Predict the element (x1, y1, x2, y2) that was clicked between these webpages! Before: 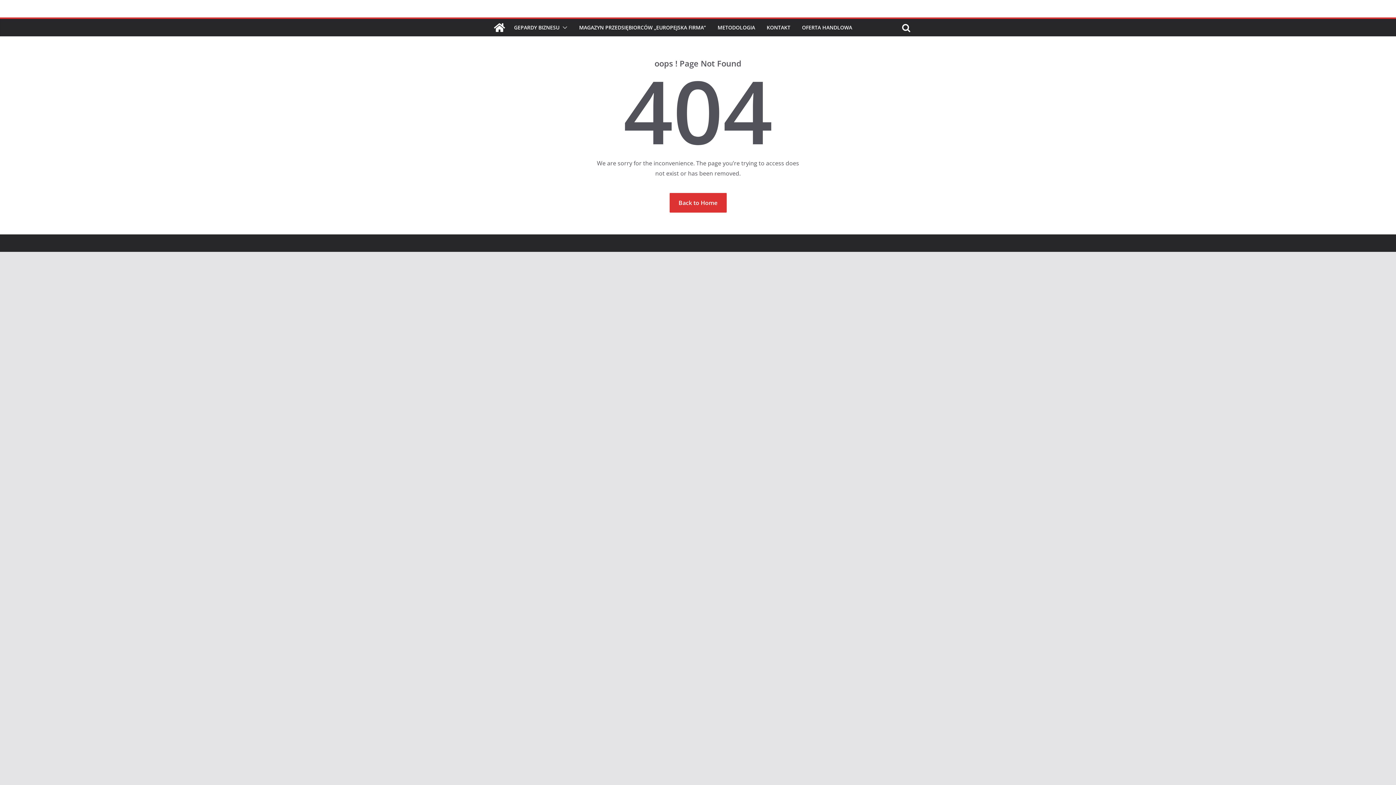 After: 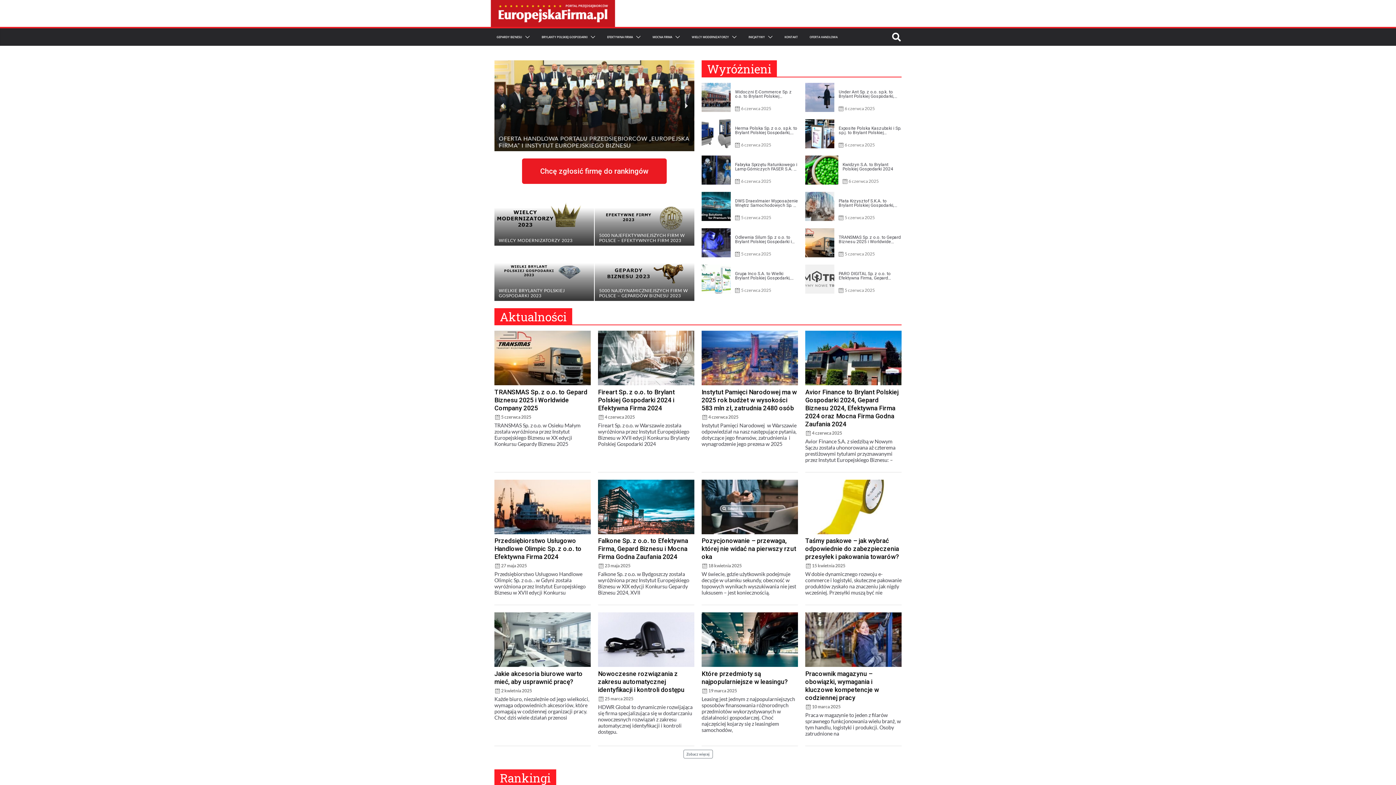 Action: bbox: (579, 22, 706, 32) label: MAGAZYN PRZEDSIĘBIORCÓW „EUROPEJSKA FIRMA”